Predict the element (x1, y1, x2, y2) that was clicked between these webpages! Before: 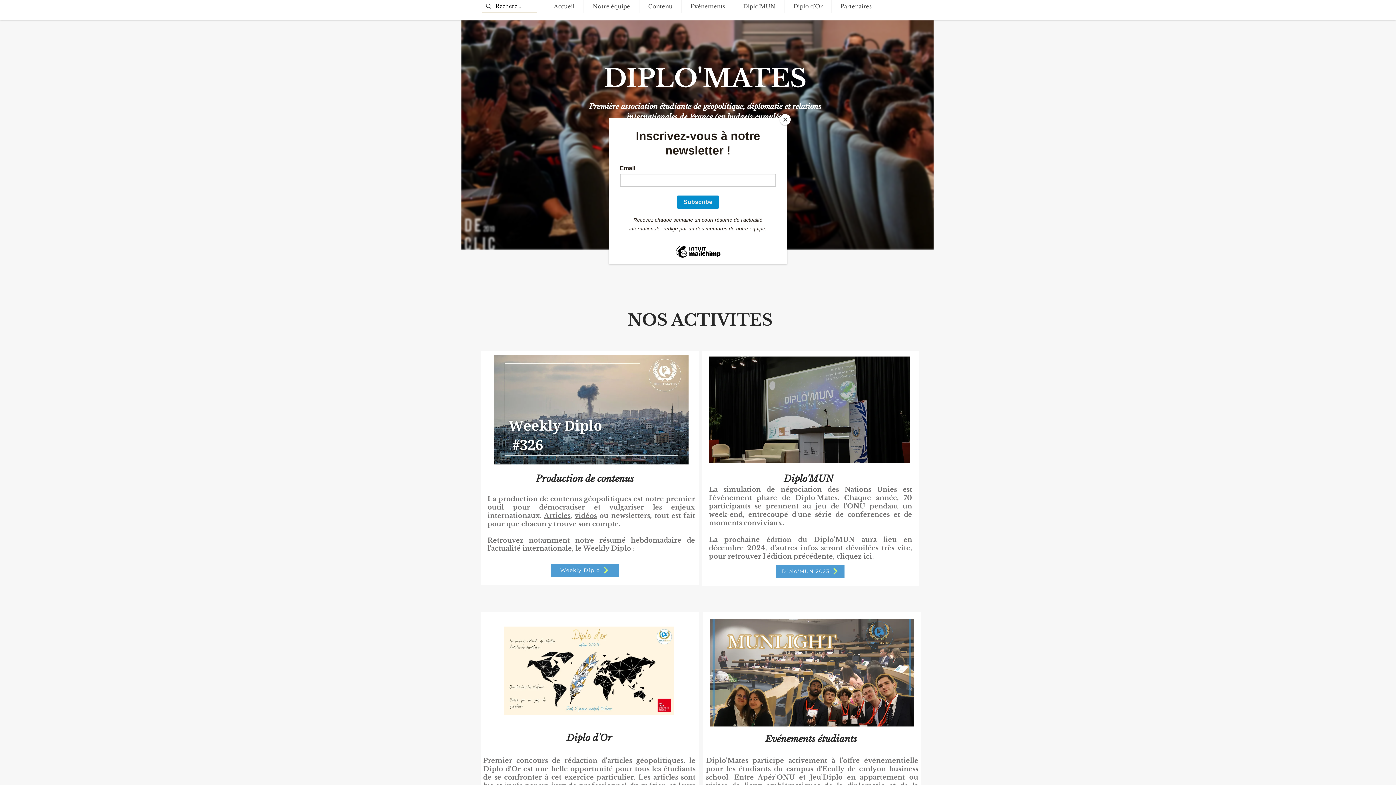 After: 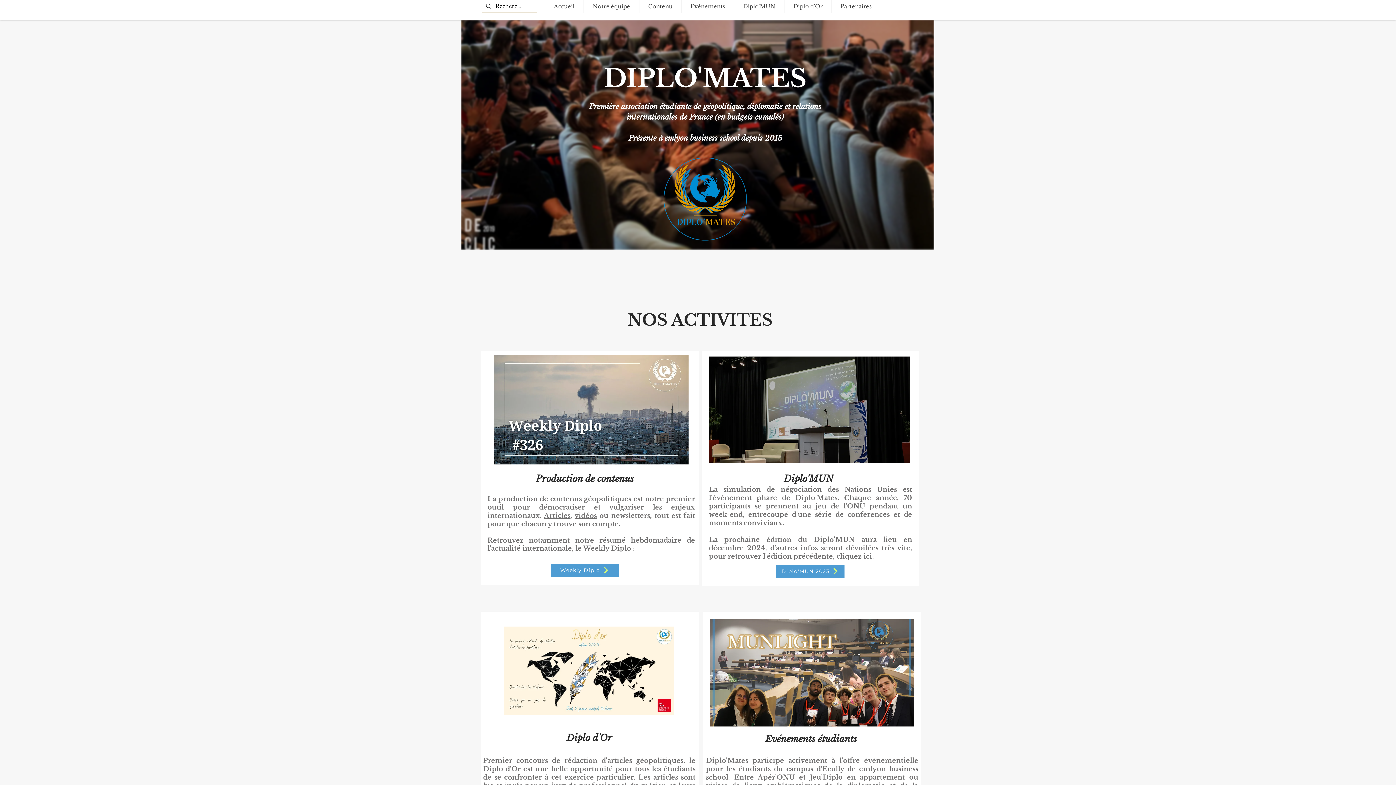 Action: label: Close bbox: (780, 114, 790, 125)